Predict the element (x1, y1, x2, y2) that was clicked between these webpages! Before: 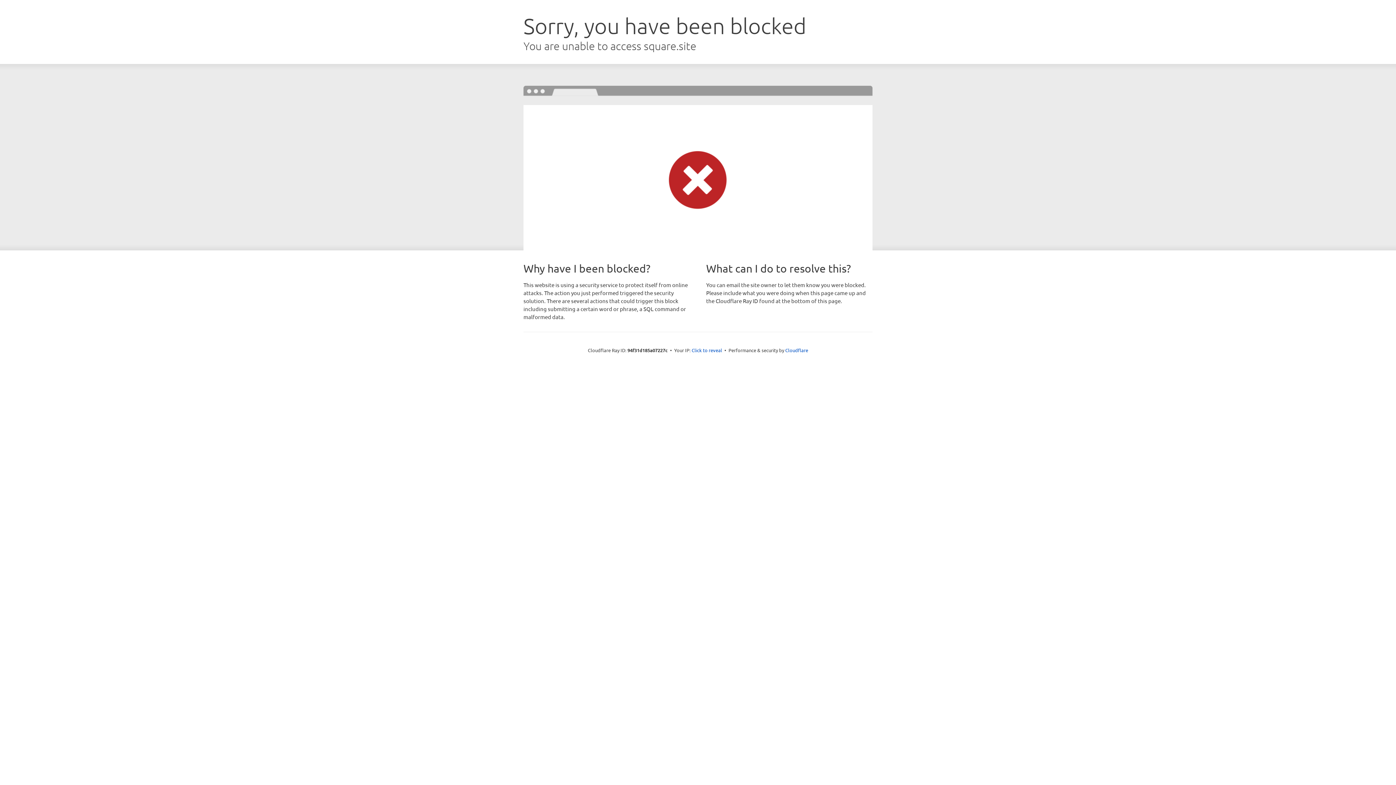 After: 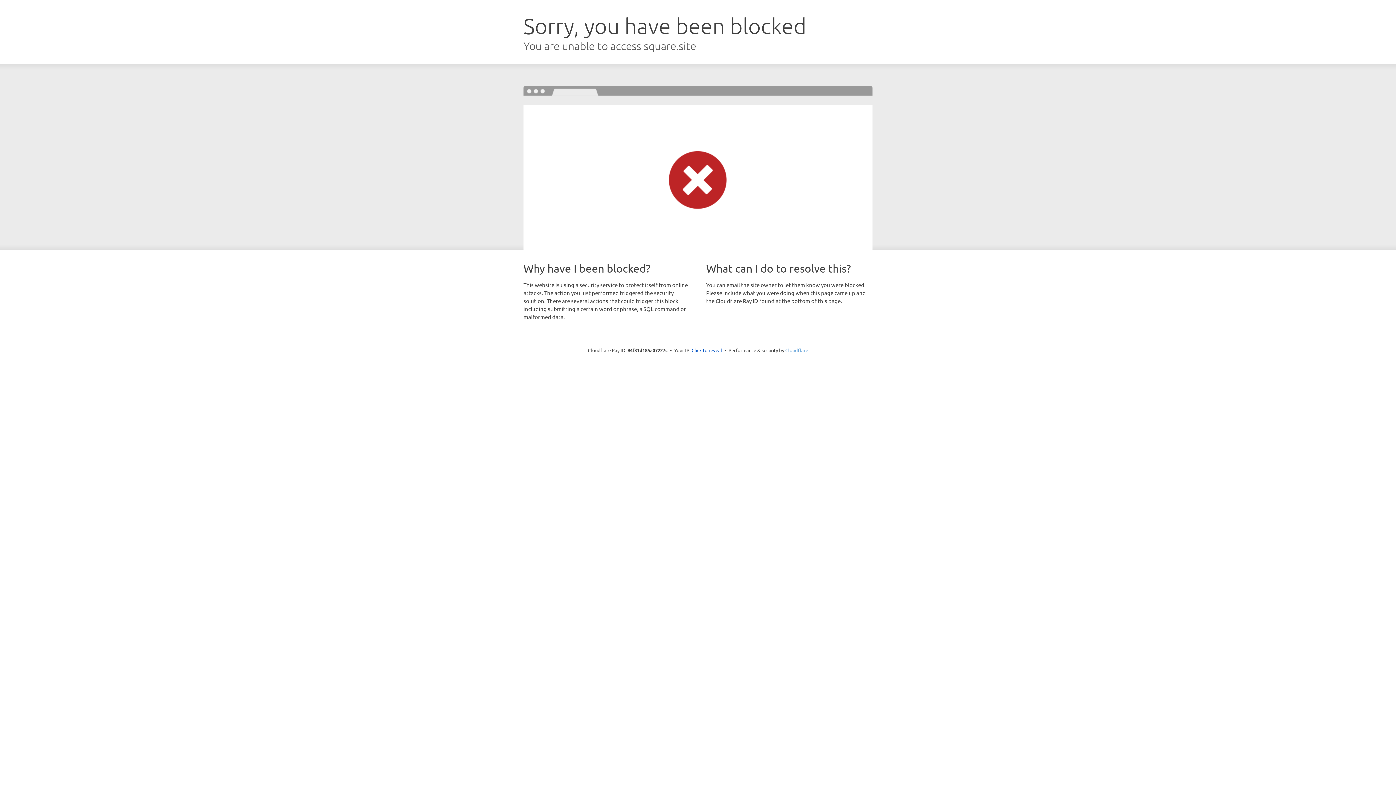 Action: label: Cloudflare bbox: (785, 347, 808, 353)